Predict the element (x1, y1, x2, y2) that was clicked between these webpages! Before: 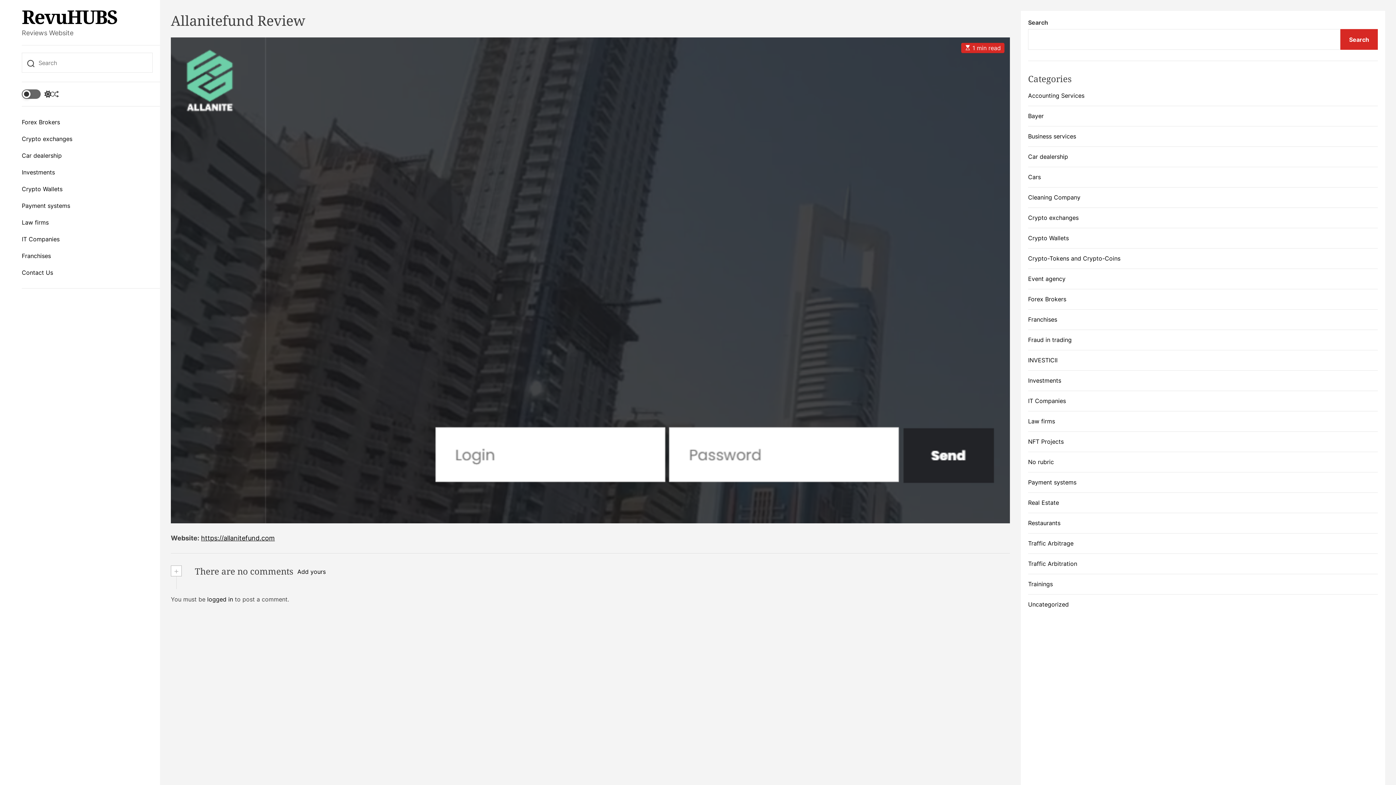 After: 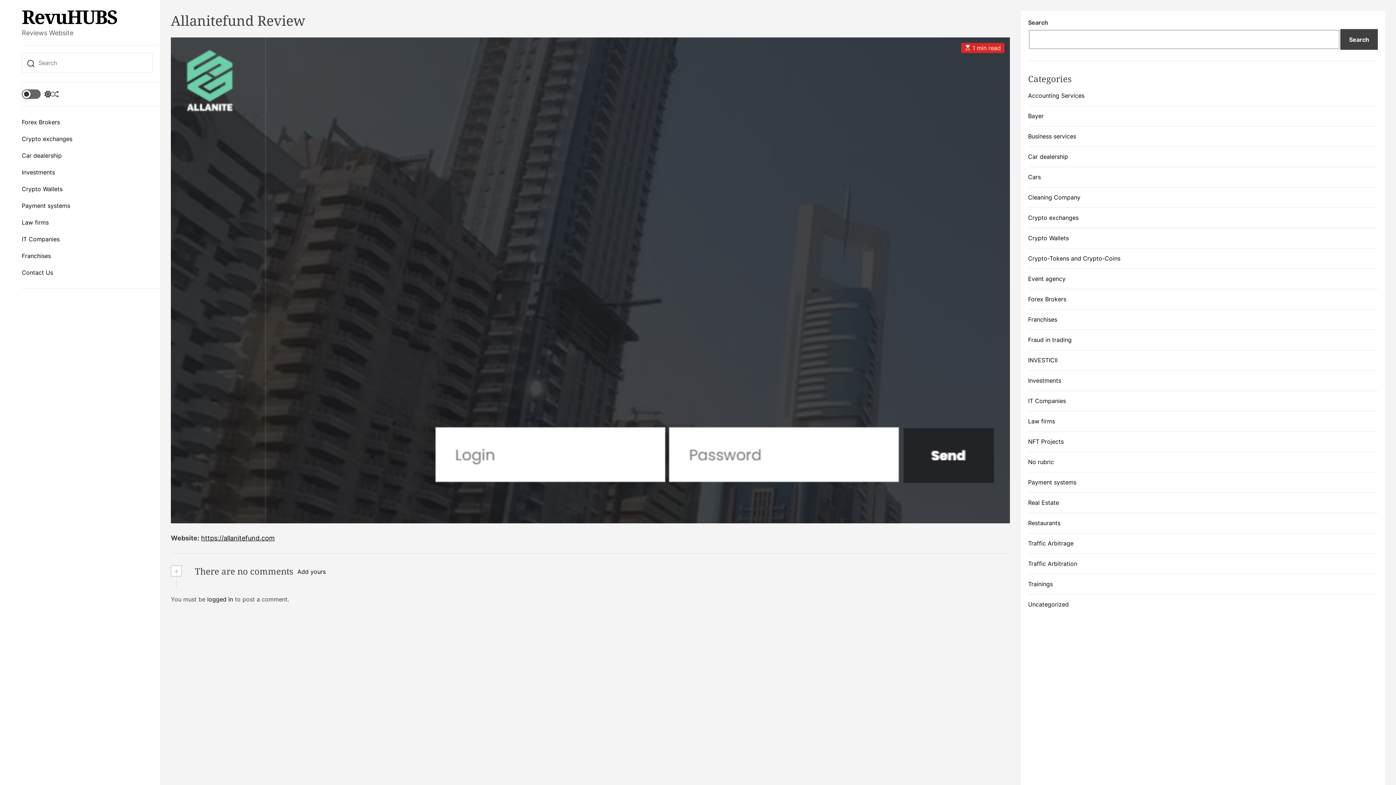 Action: label: Search bbox: (1340, 29, 1378, 49)